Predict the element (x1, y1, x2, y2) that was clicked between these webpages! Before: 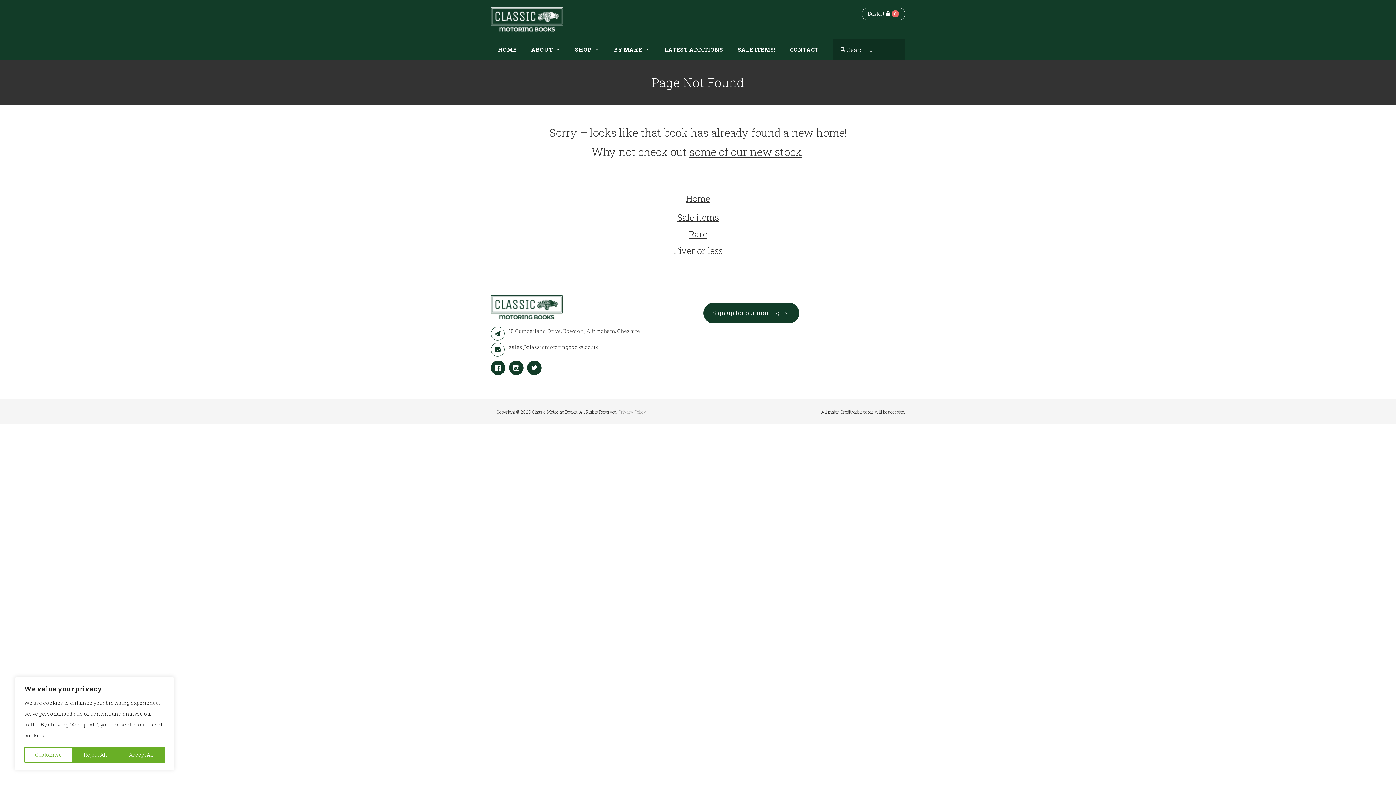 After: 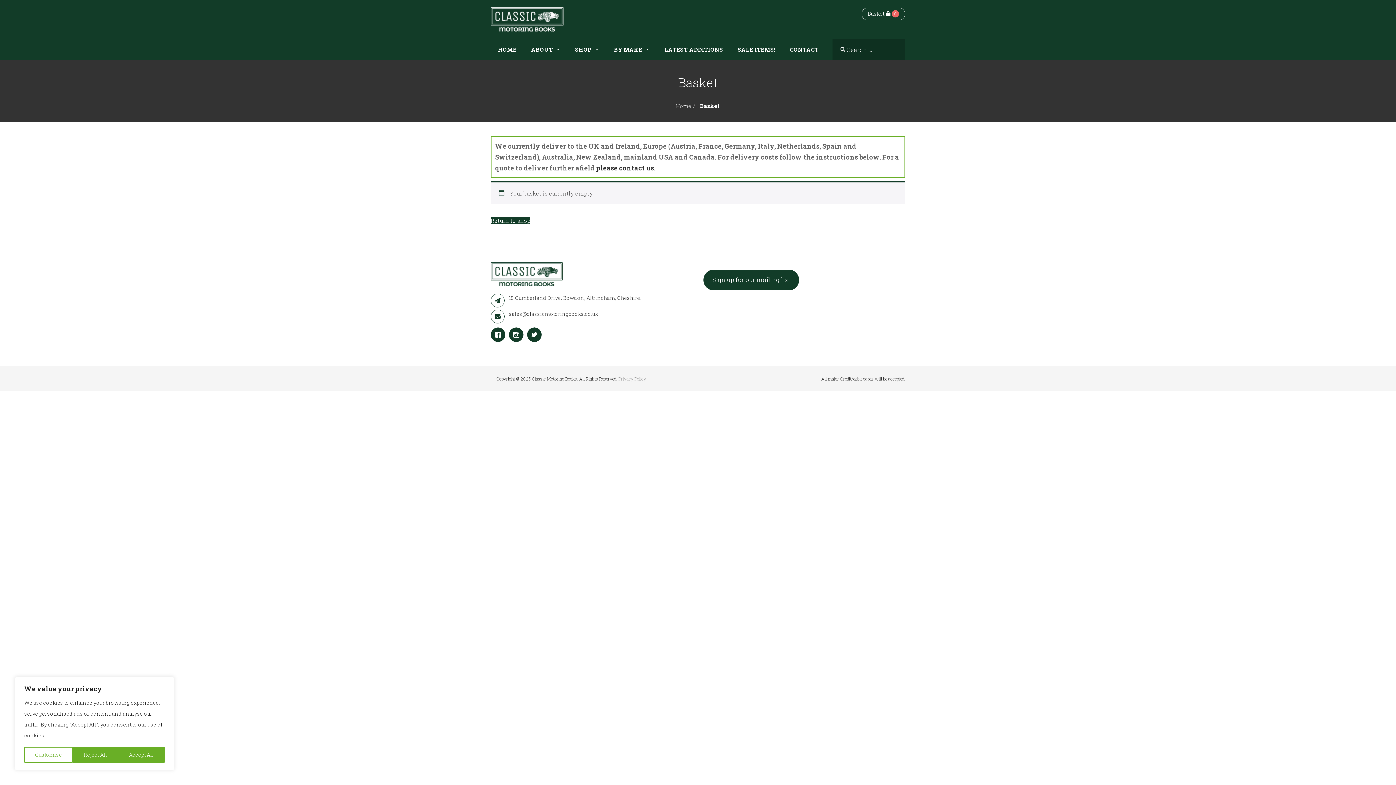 Action: label: Basket bbox: (868, 10, 890, 17)